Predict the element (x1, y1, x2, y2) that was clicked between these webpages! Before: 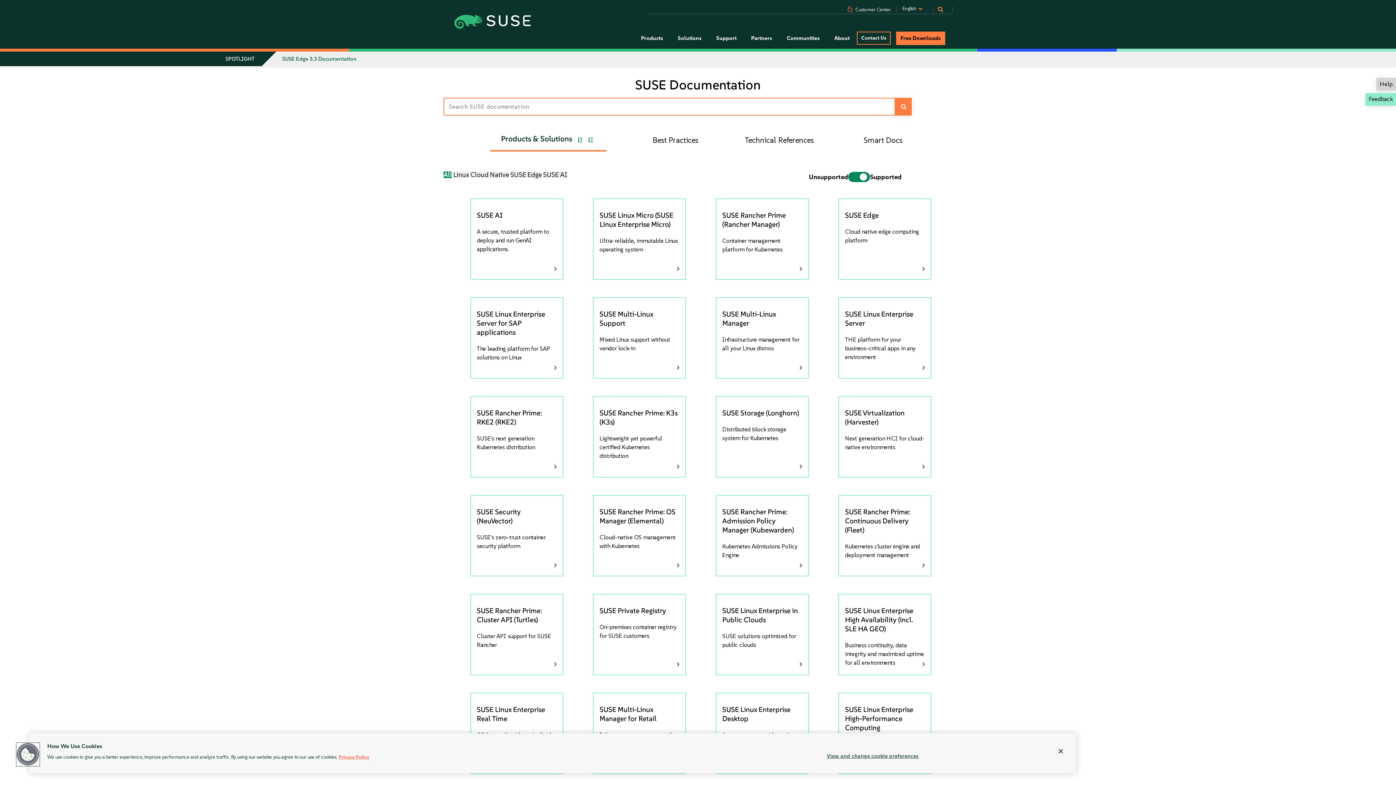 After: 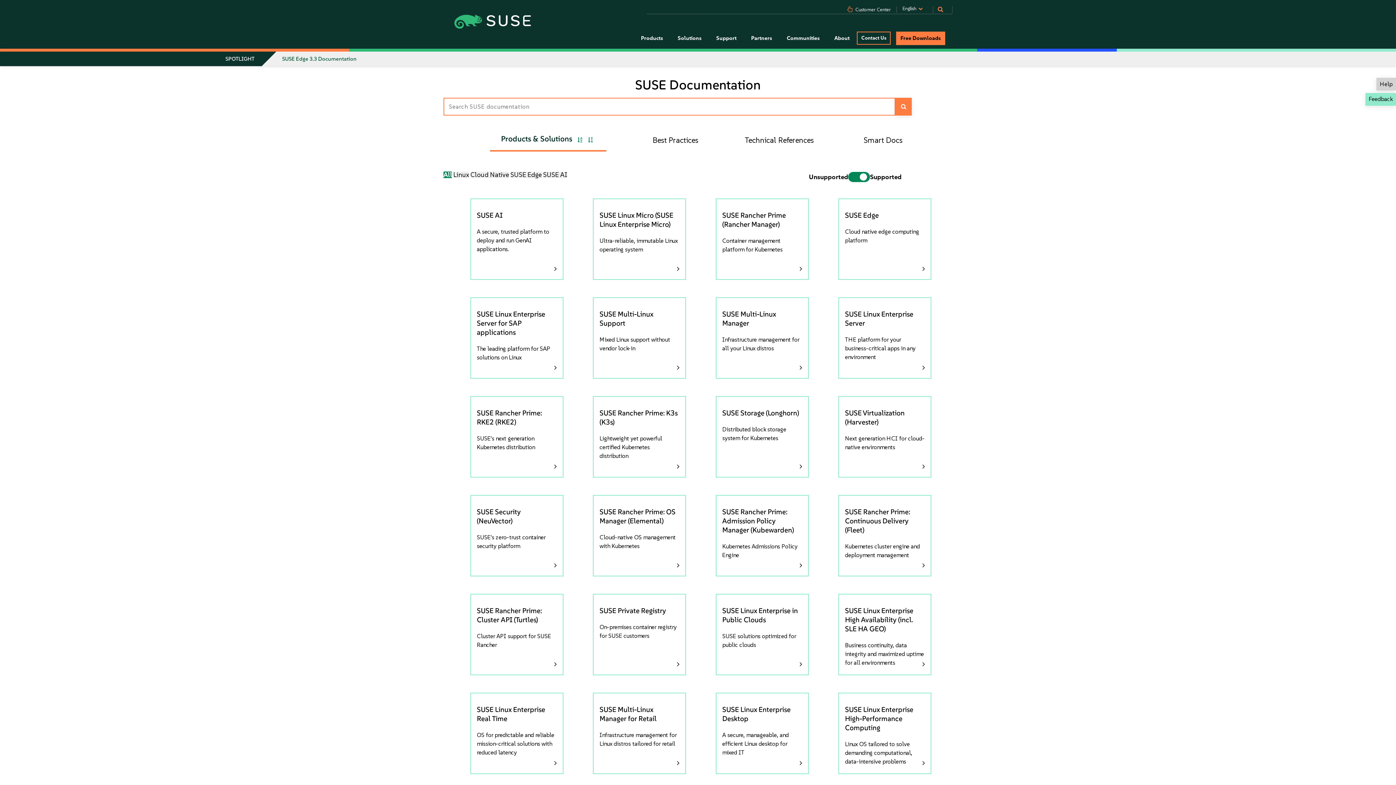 Action: bbox: (643, 2, 645, 4) label: SUSE Logo